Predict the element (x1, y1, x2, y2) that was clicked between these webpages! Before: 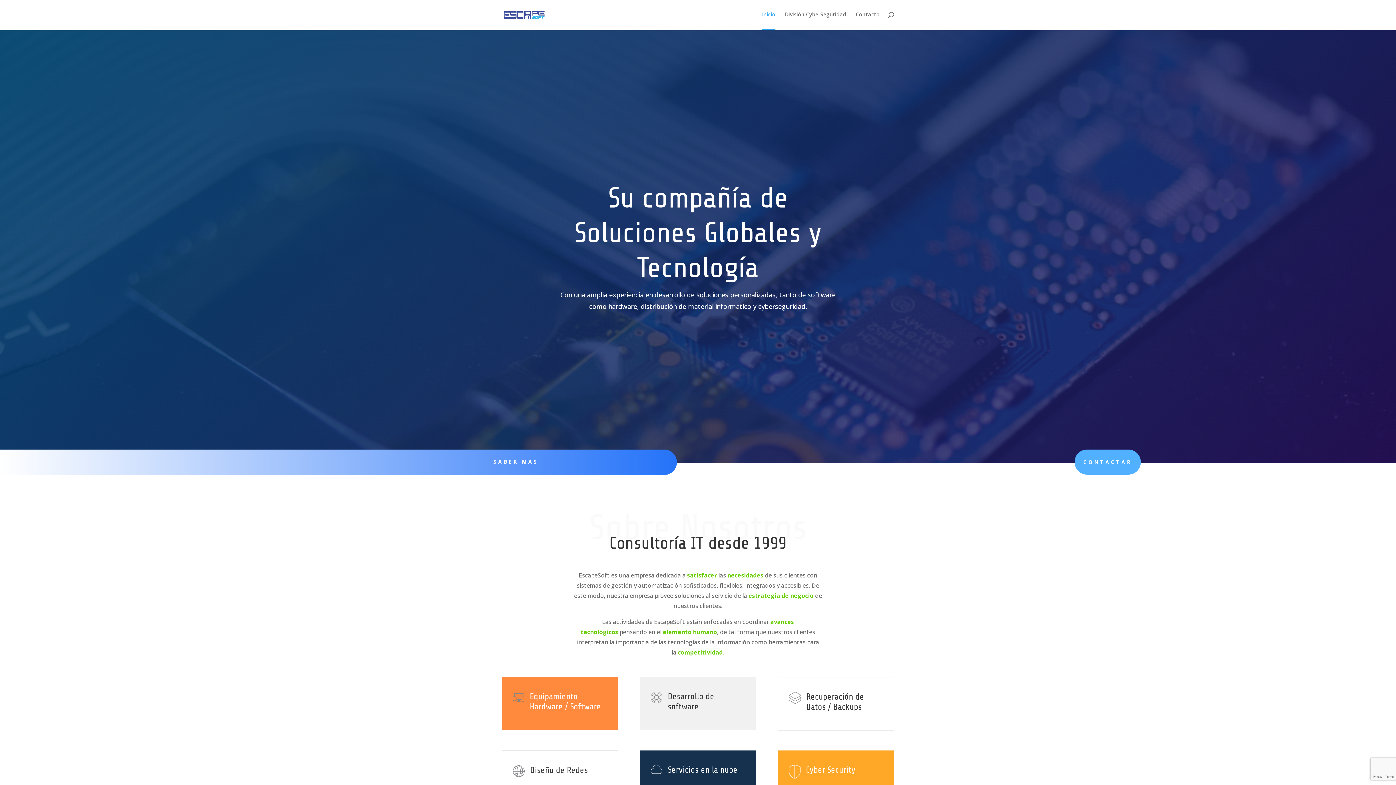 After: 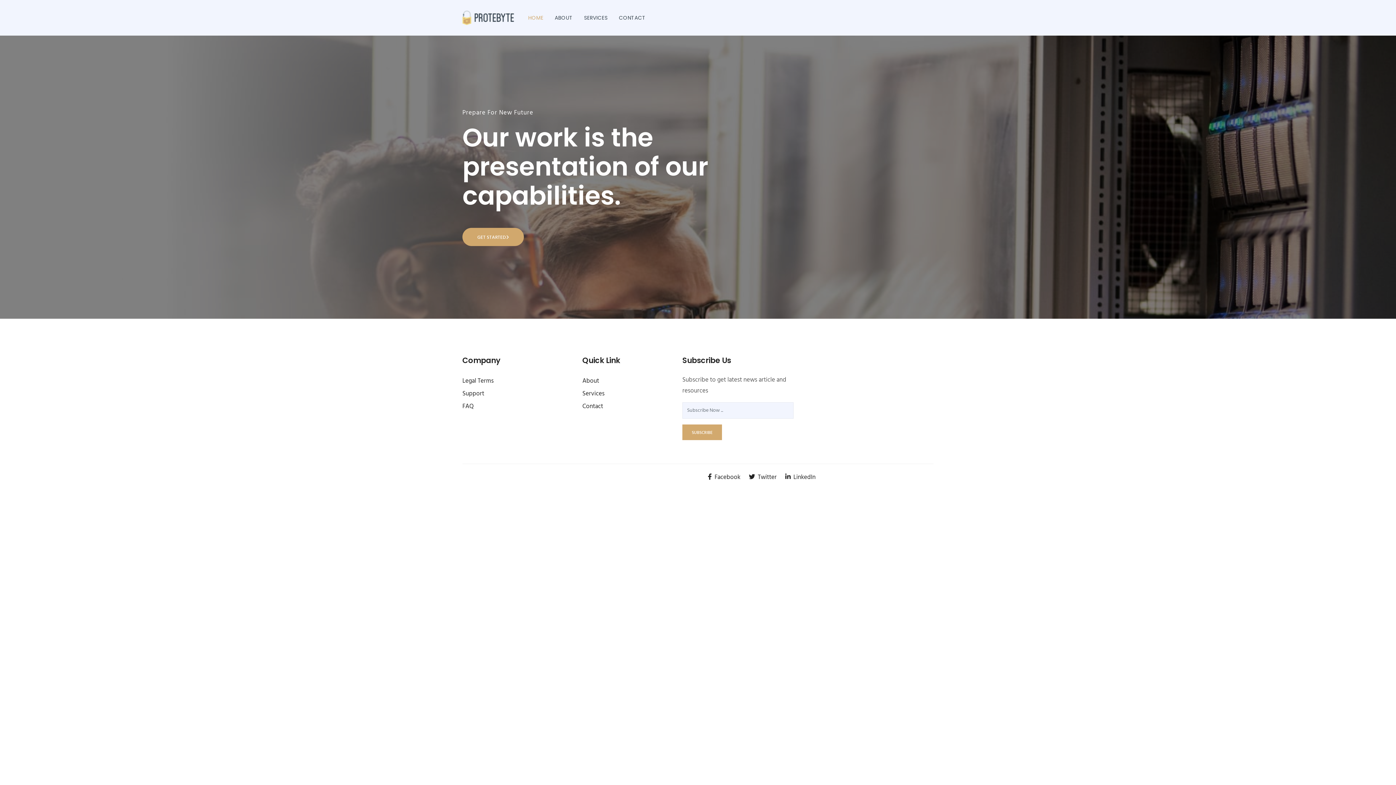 Action: label: División CyberSeguridad bbox: (785, 12, 846, 29)